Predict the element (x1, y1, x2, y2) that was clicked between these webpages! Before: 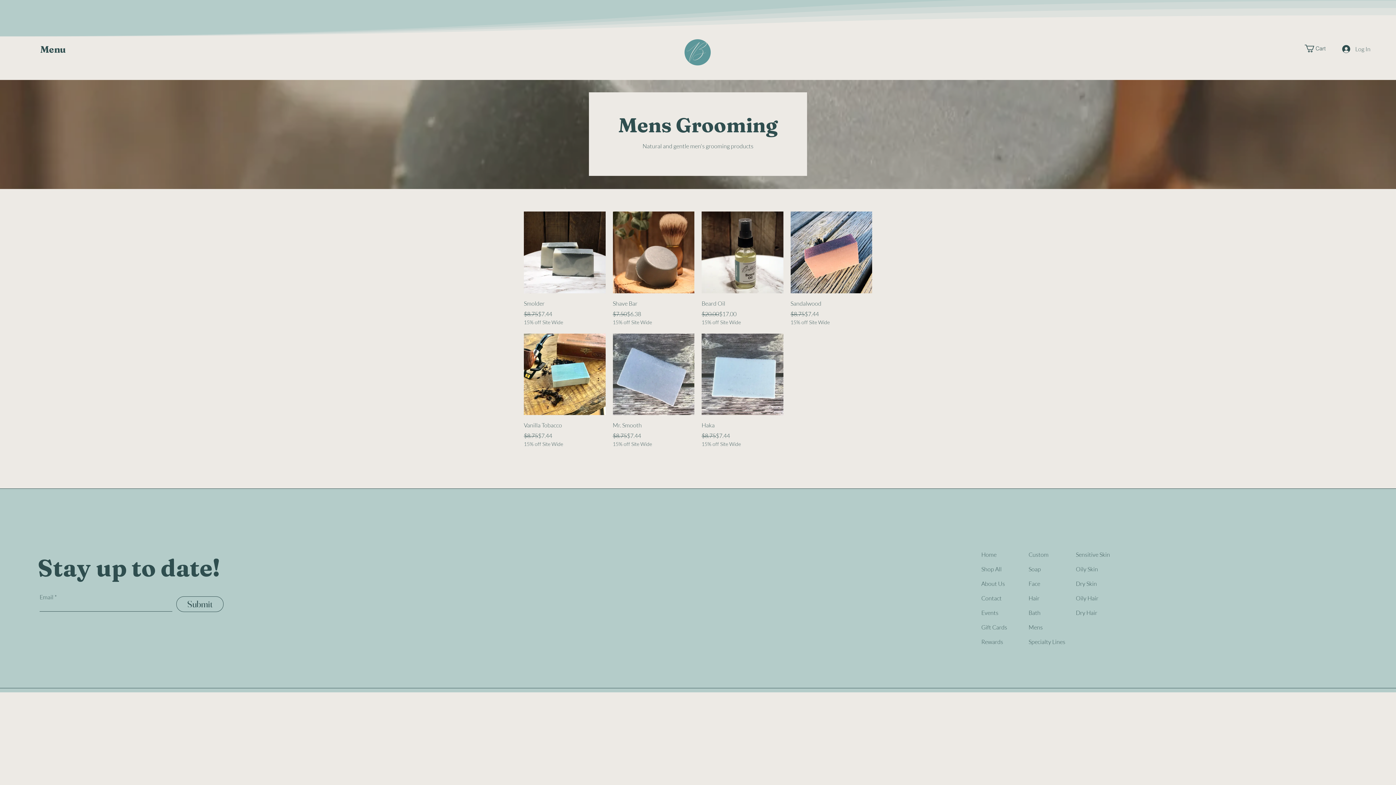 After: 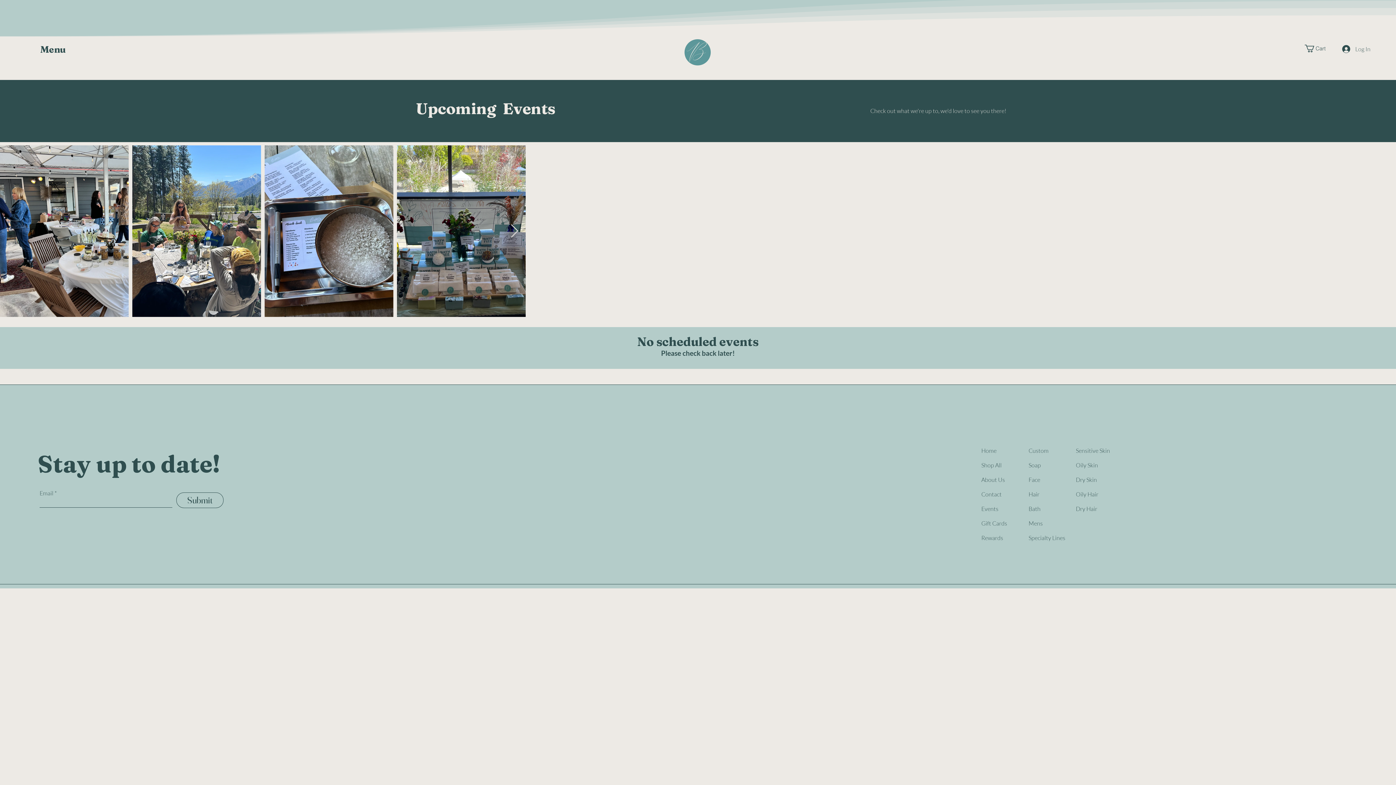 Action: bbox: (981, 609, 998, 616) label: Events